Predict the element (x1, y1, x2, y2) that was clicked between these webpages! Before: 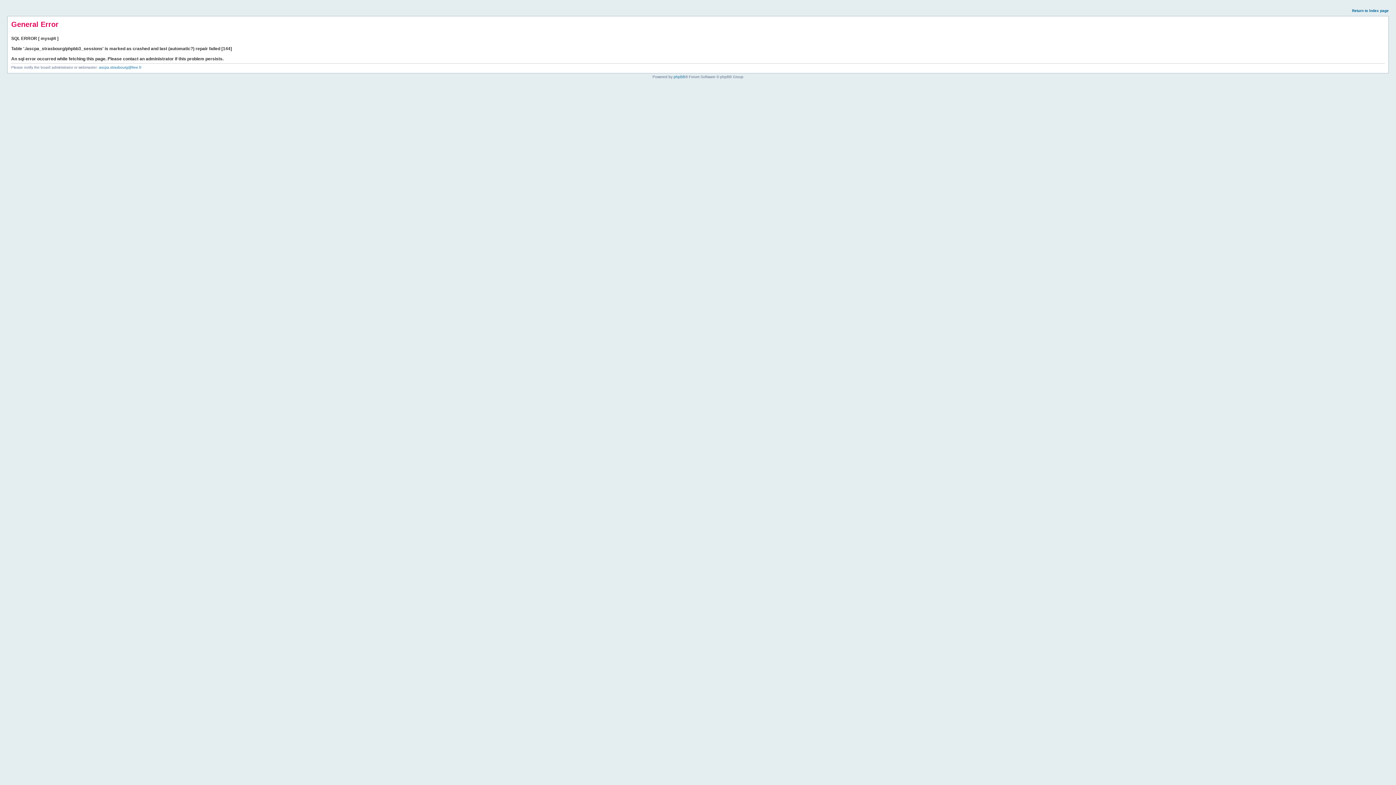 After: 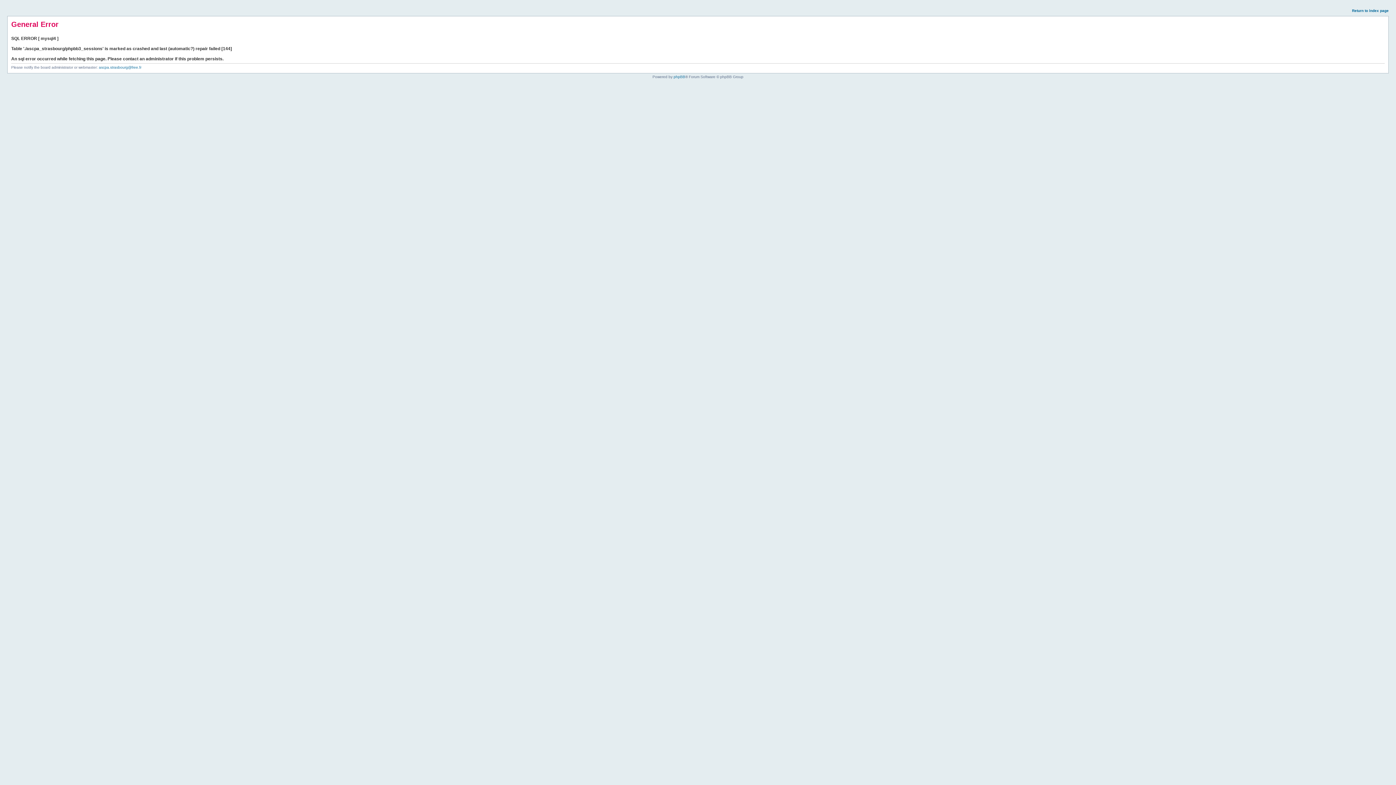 Action: label: Return to index page bbox: (1352, 8, 1389, 12)